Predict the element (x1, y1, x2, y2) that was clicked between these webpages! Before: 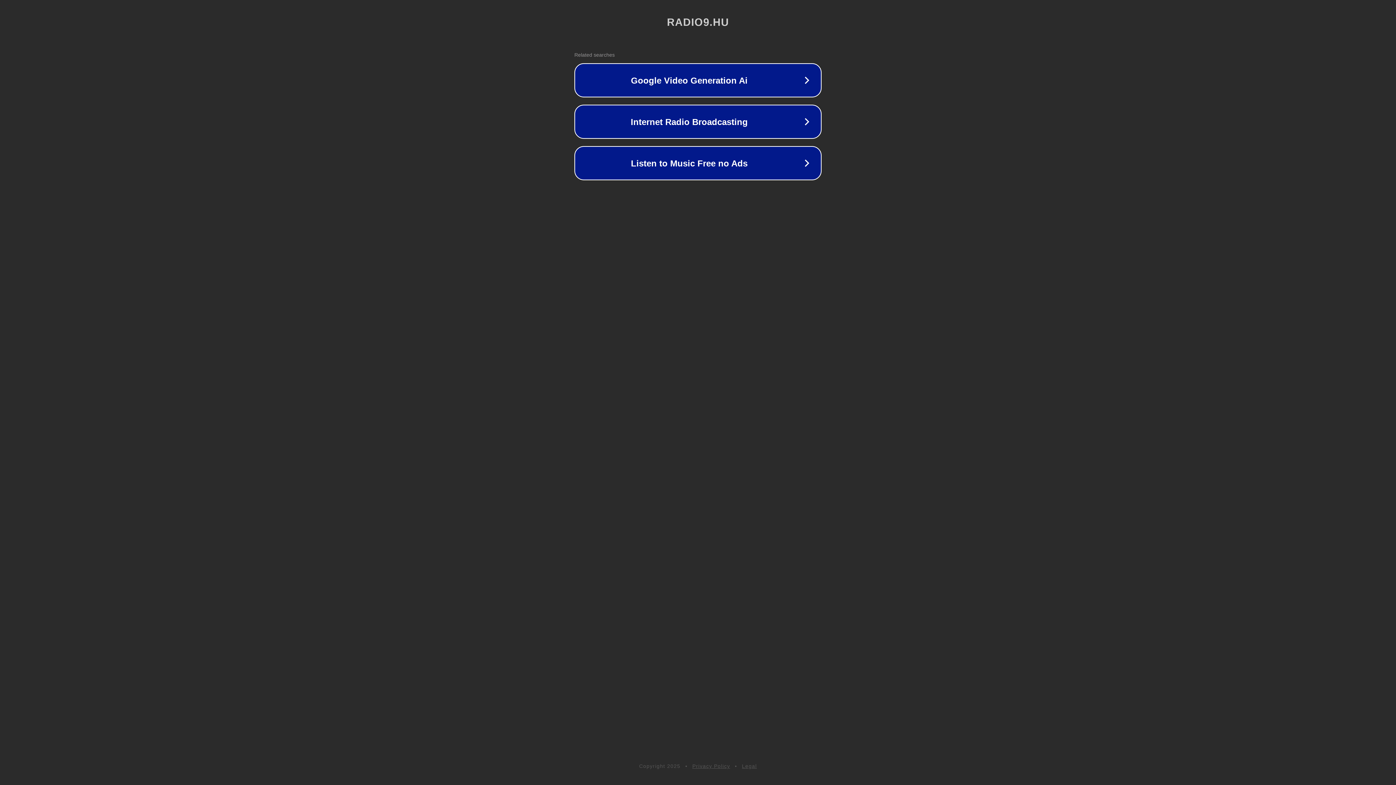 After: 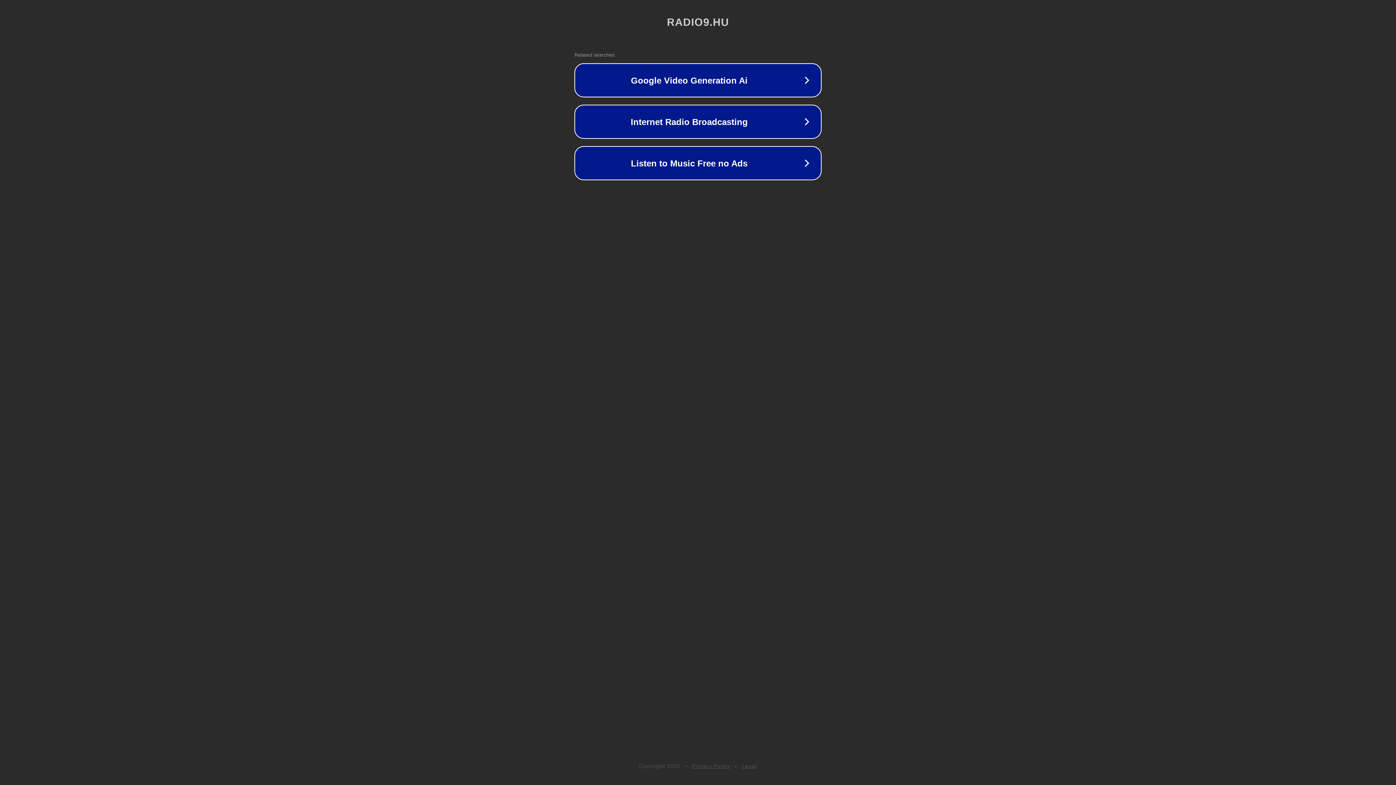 Action: bbox: (692, 763, 730, 769) label: Privacy Policy